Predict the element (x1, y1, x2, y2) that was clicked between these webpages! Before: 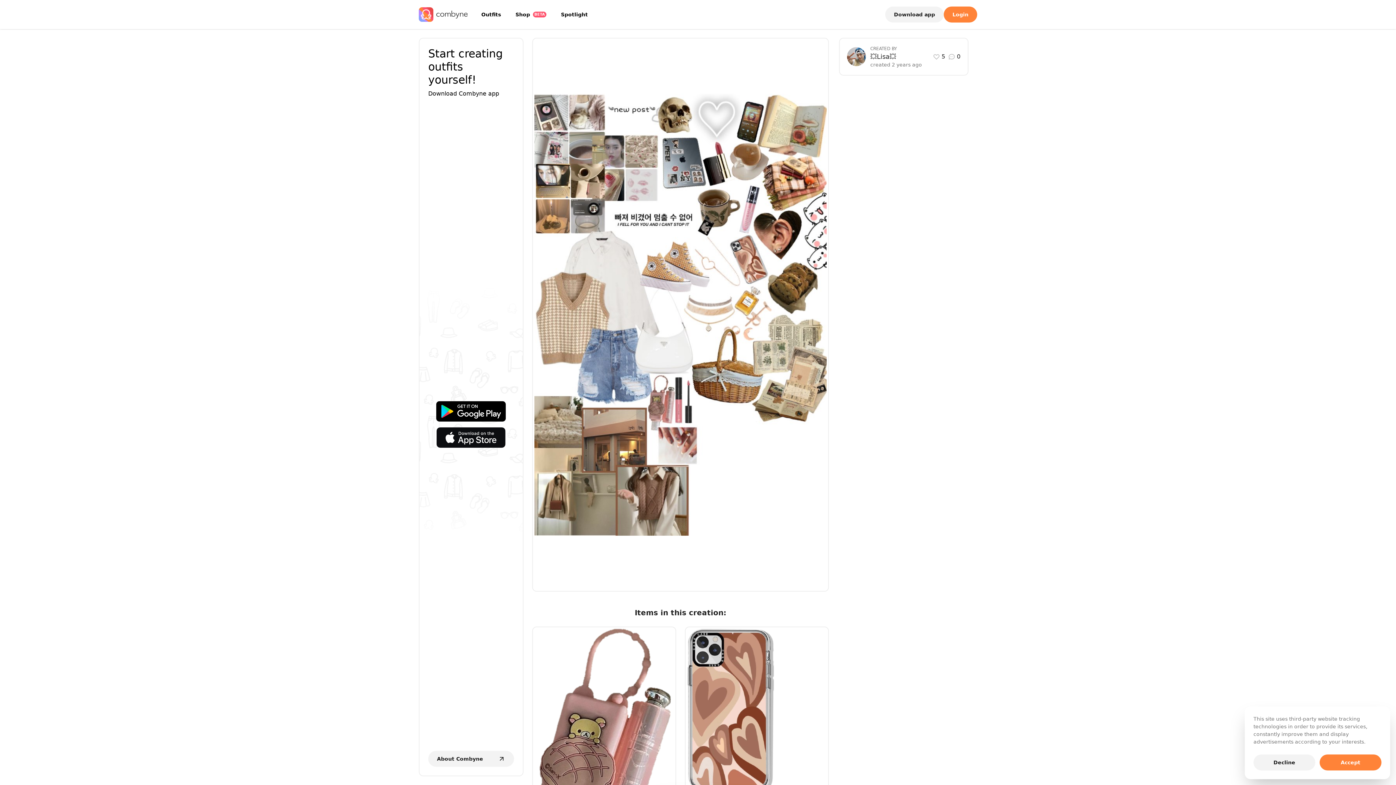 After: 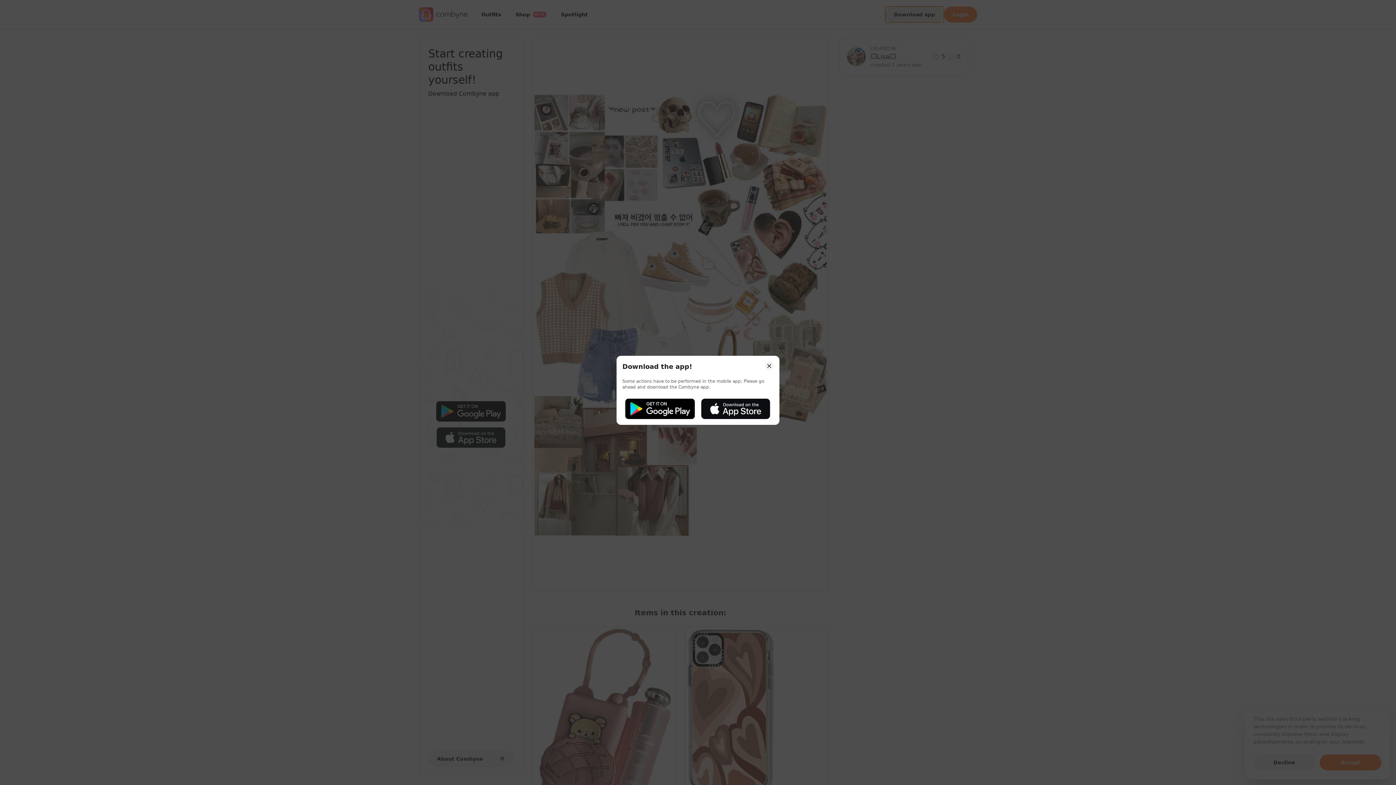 Action: label: Download app bbox: (885, 6, 944, 22)